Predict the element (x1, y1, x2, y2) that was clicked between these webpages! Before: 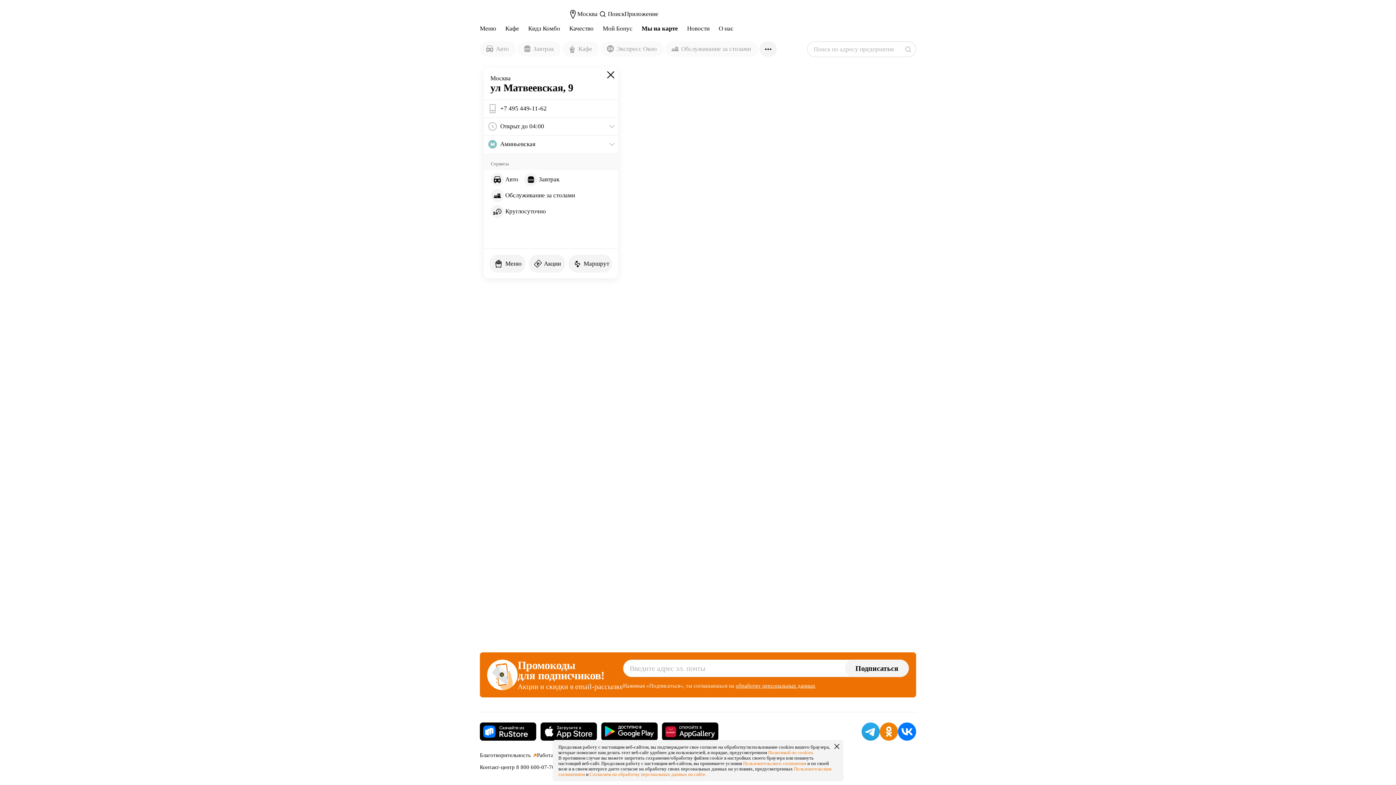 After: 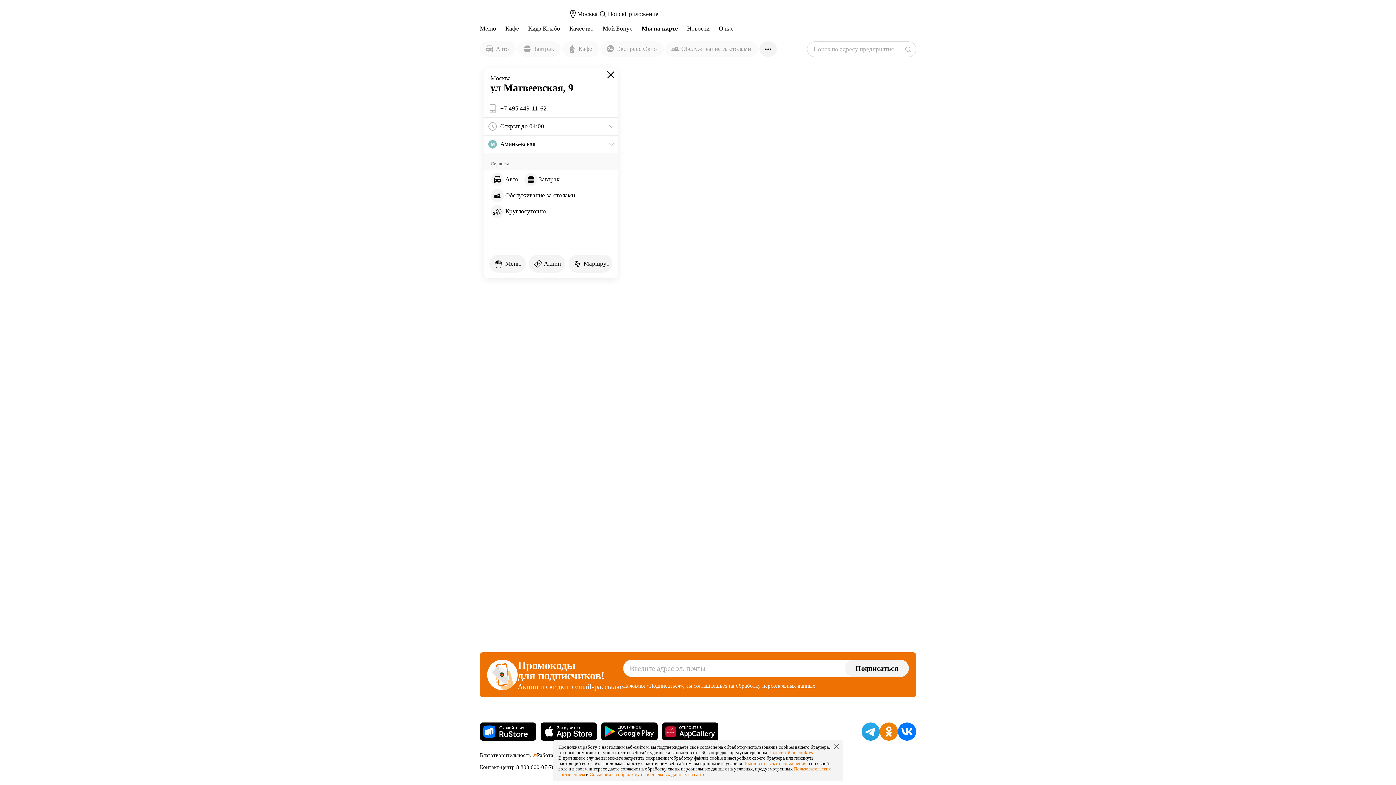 Action: bbox: (480, 722, 536, 741)